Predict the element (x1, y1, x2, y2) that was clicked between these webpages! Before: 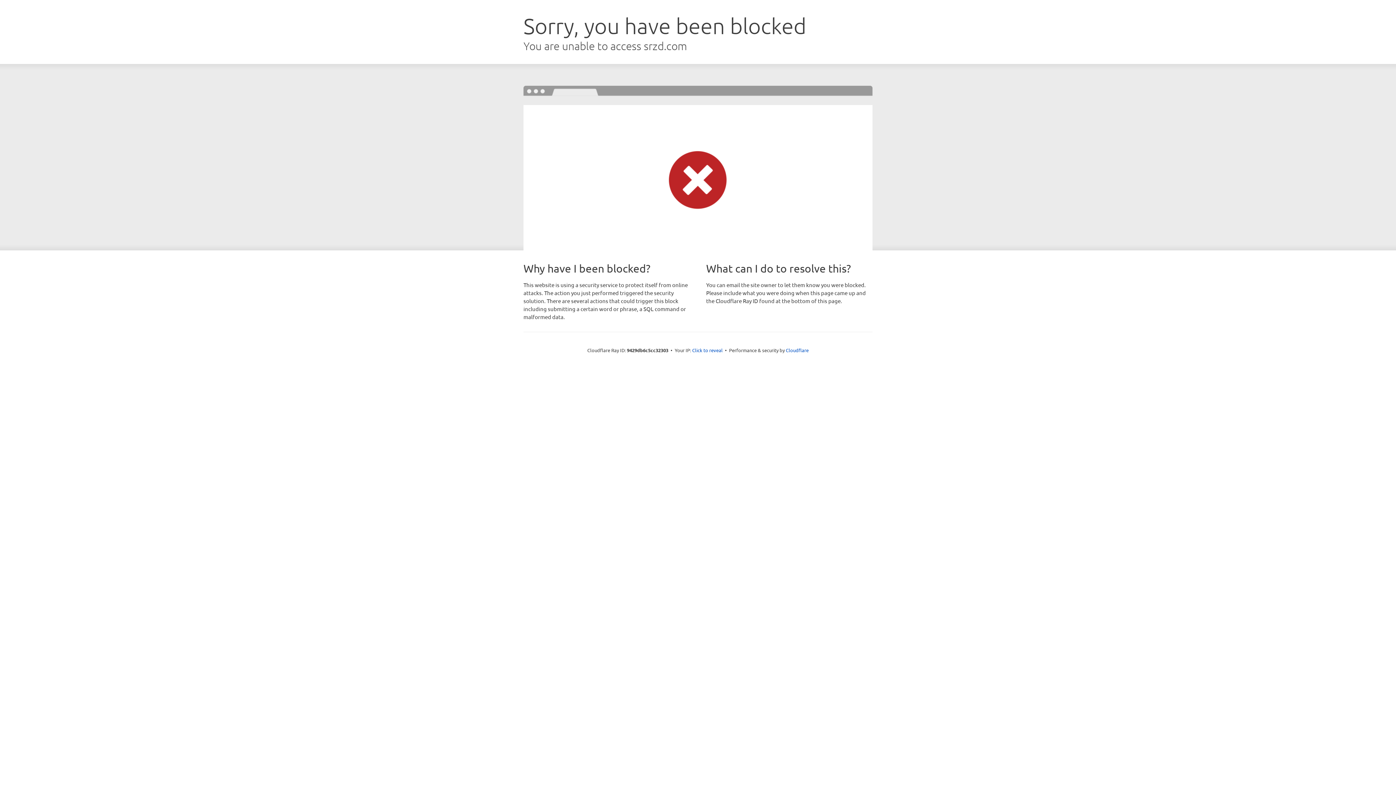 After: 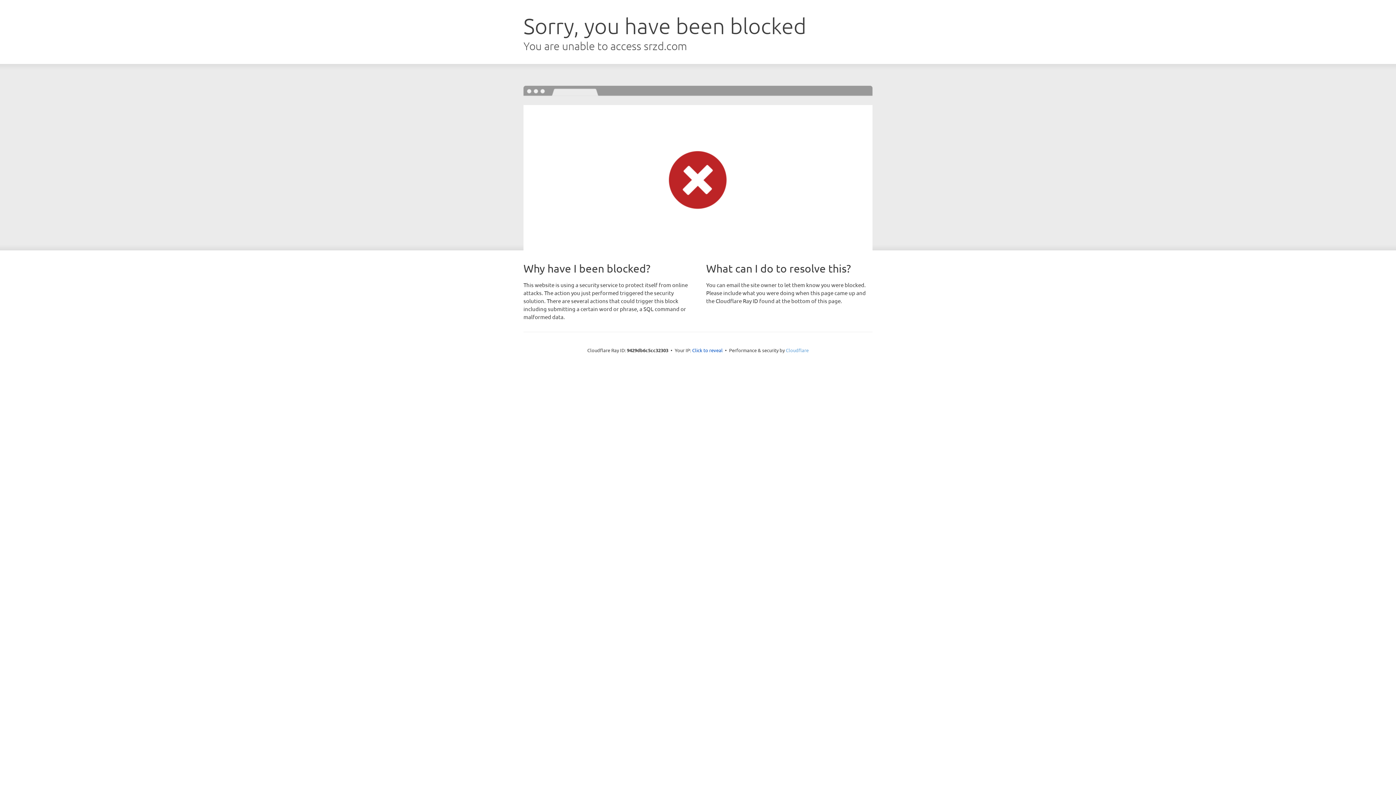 Action: label: Cloudflare bbox: (786, 347, 808, 353)